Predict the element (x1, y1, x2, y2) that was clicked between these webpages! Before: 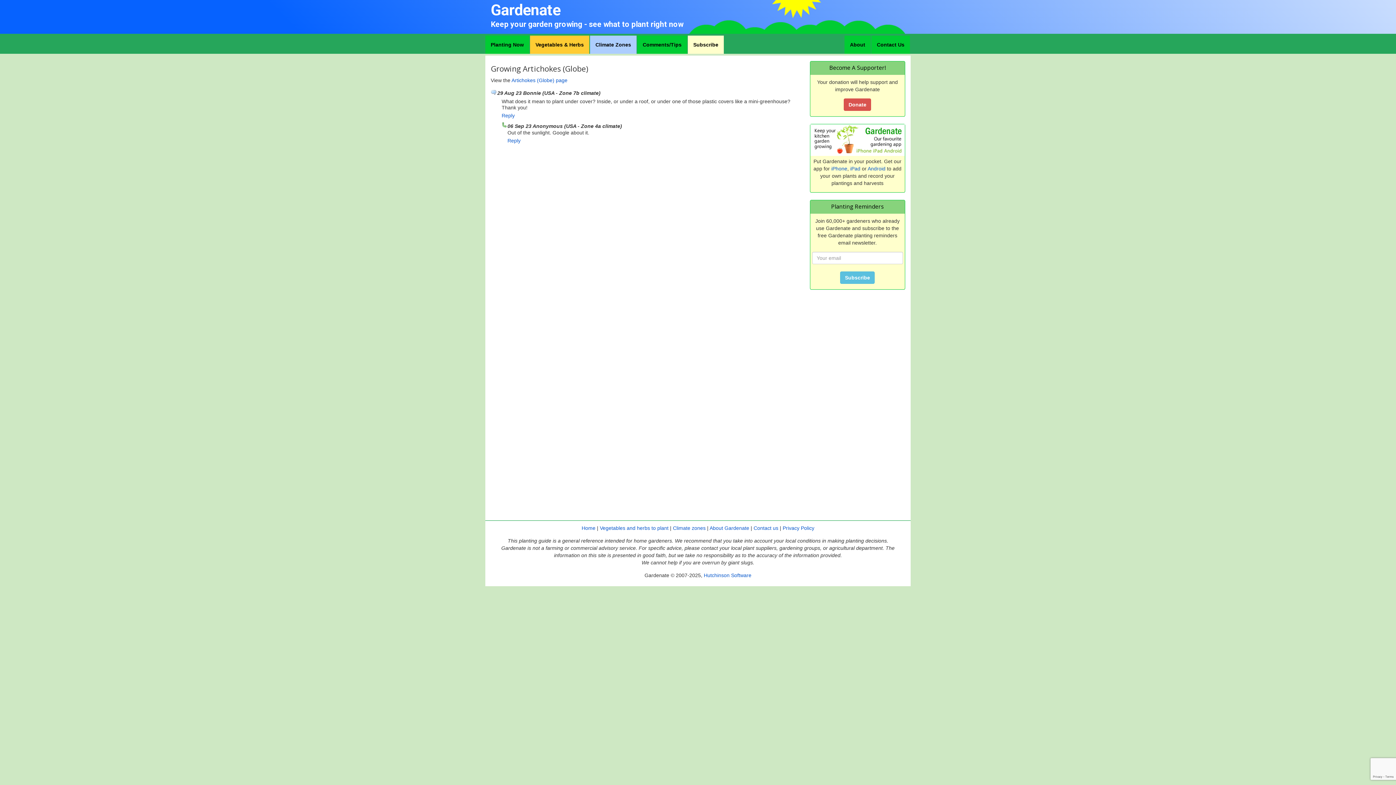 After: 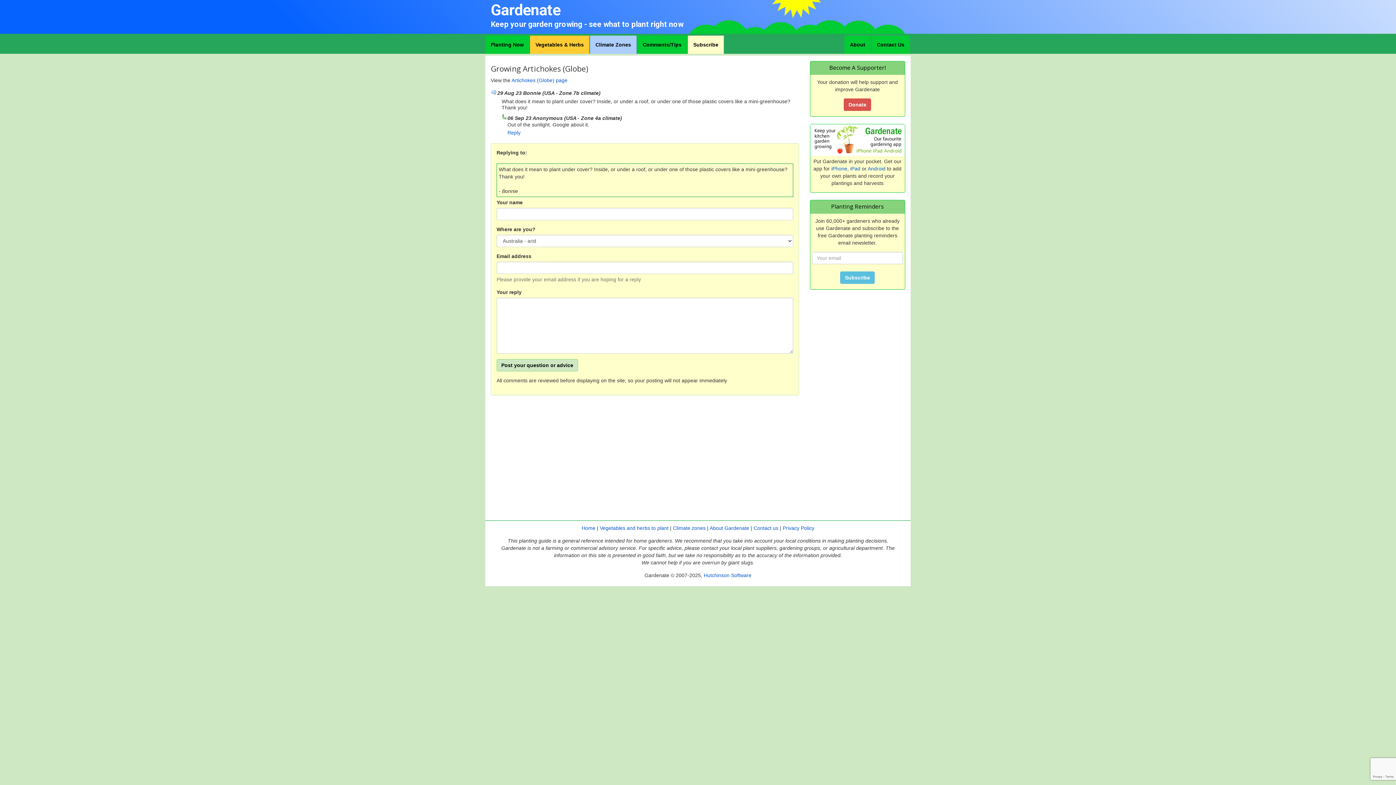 Action: label: Reply bbox: (501, 112, 514, 118)